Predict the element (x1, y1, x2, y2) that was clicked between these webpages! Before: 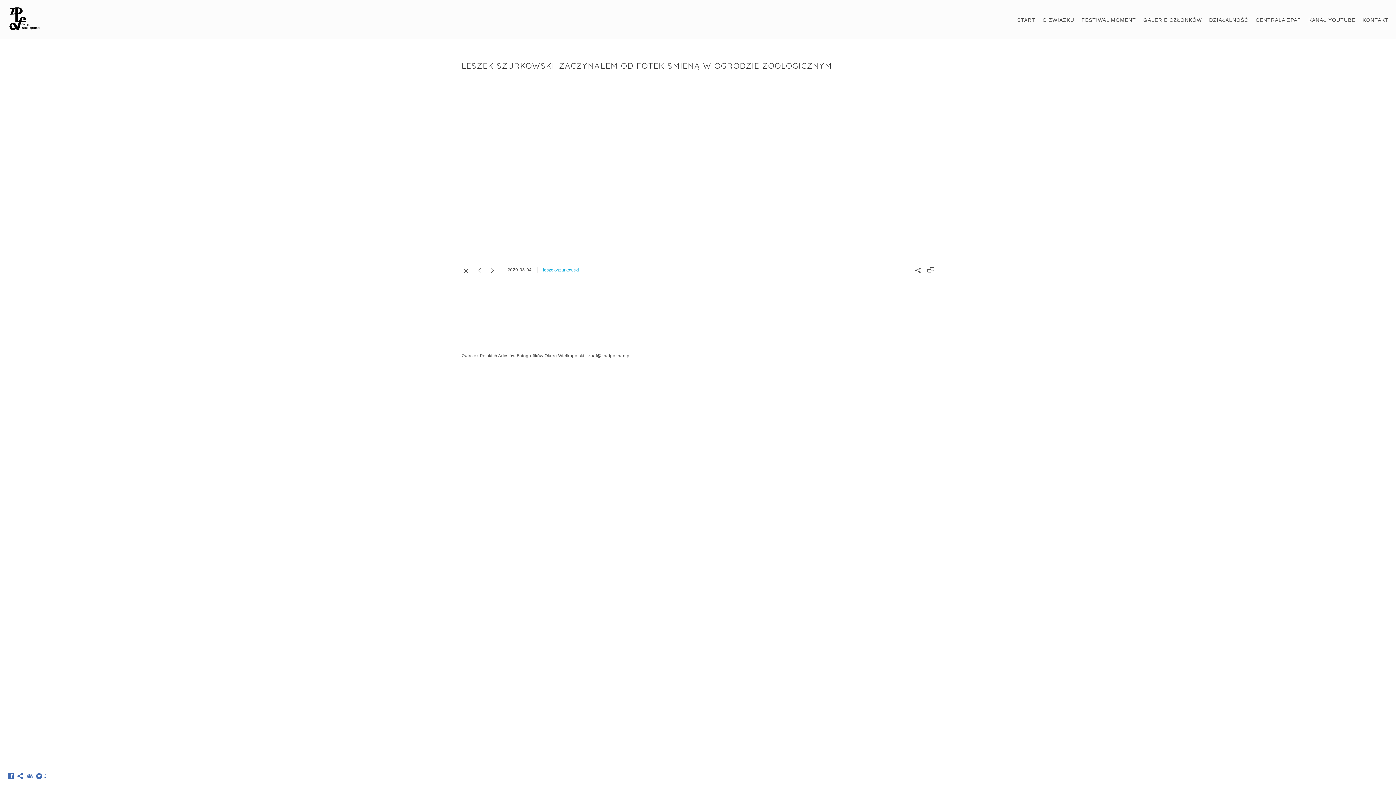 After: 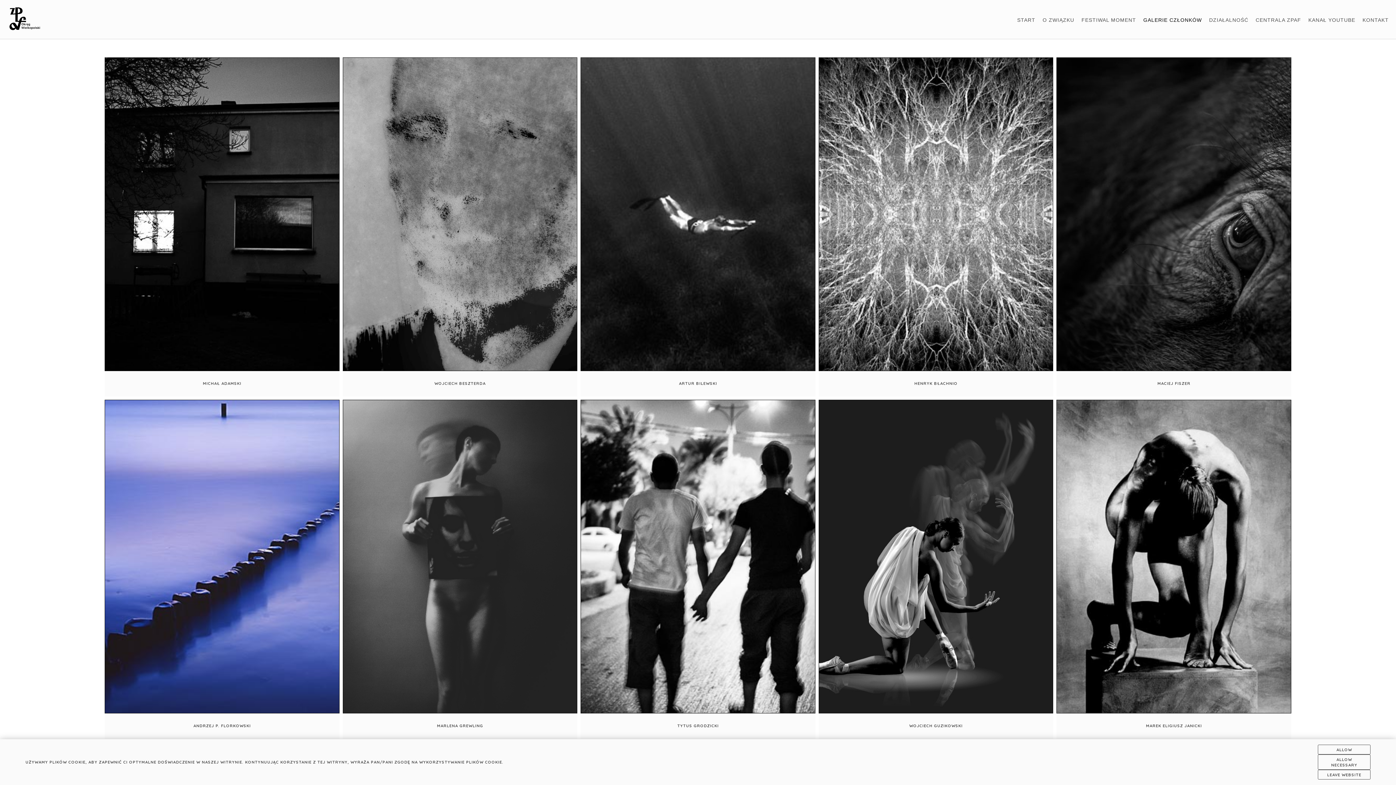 Action: label: GALERIE CZŁONKÓW bbox: (1143, 16, 1202, 22)